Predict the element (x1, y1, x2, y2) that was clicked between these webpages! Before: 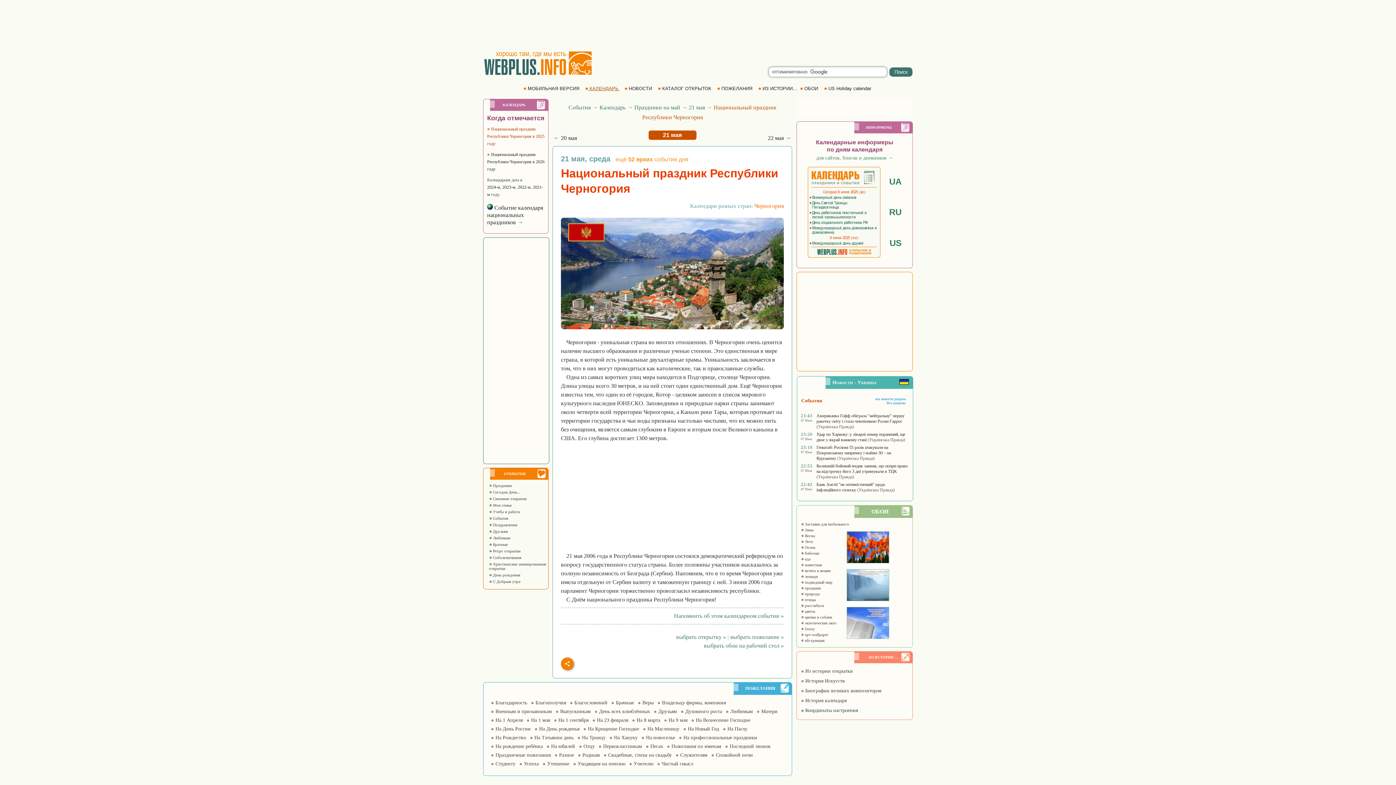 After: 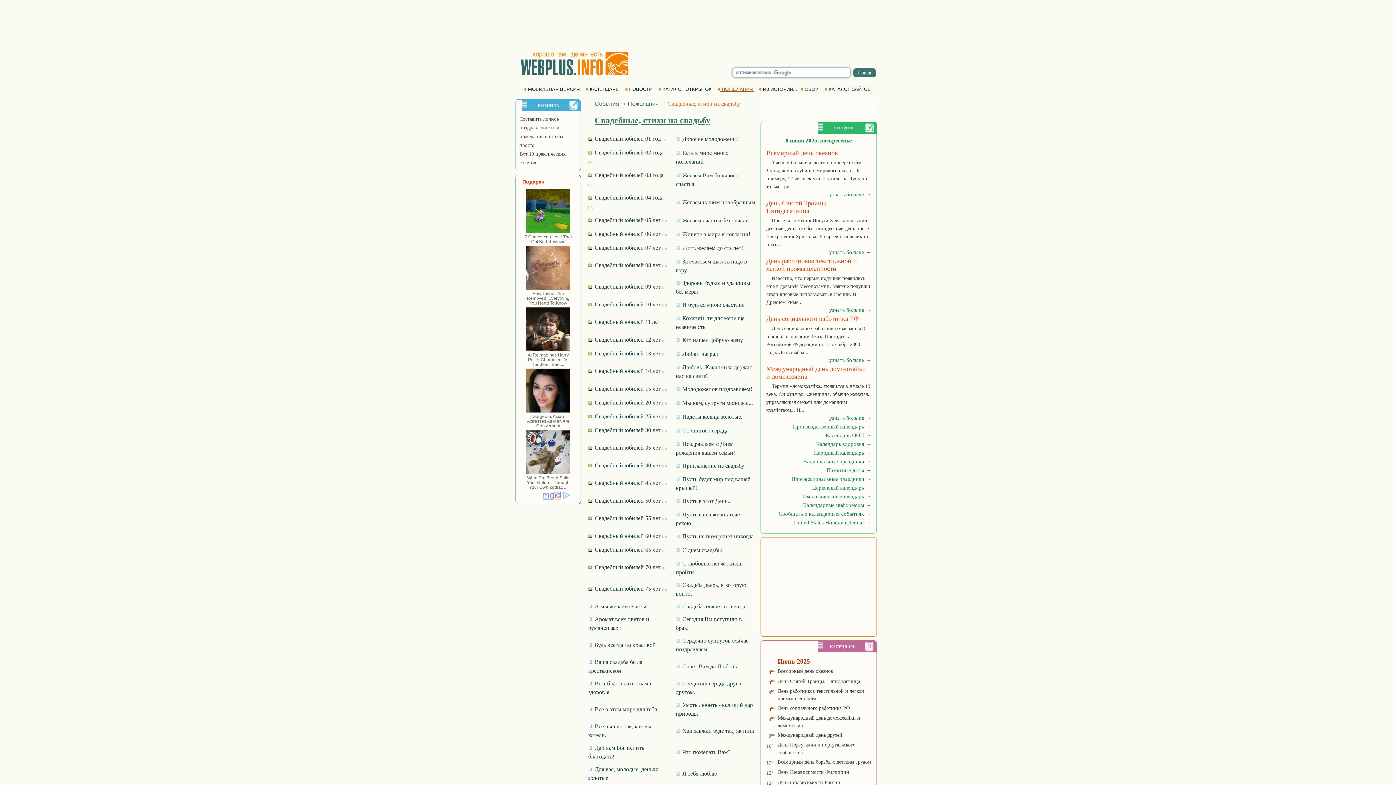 Action: bbox: (608, 752, 672, 758) label: Свадебные, стихи на свадьбу